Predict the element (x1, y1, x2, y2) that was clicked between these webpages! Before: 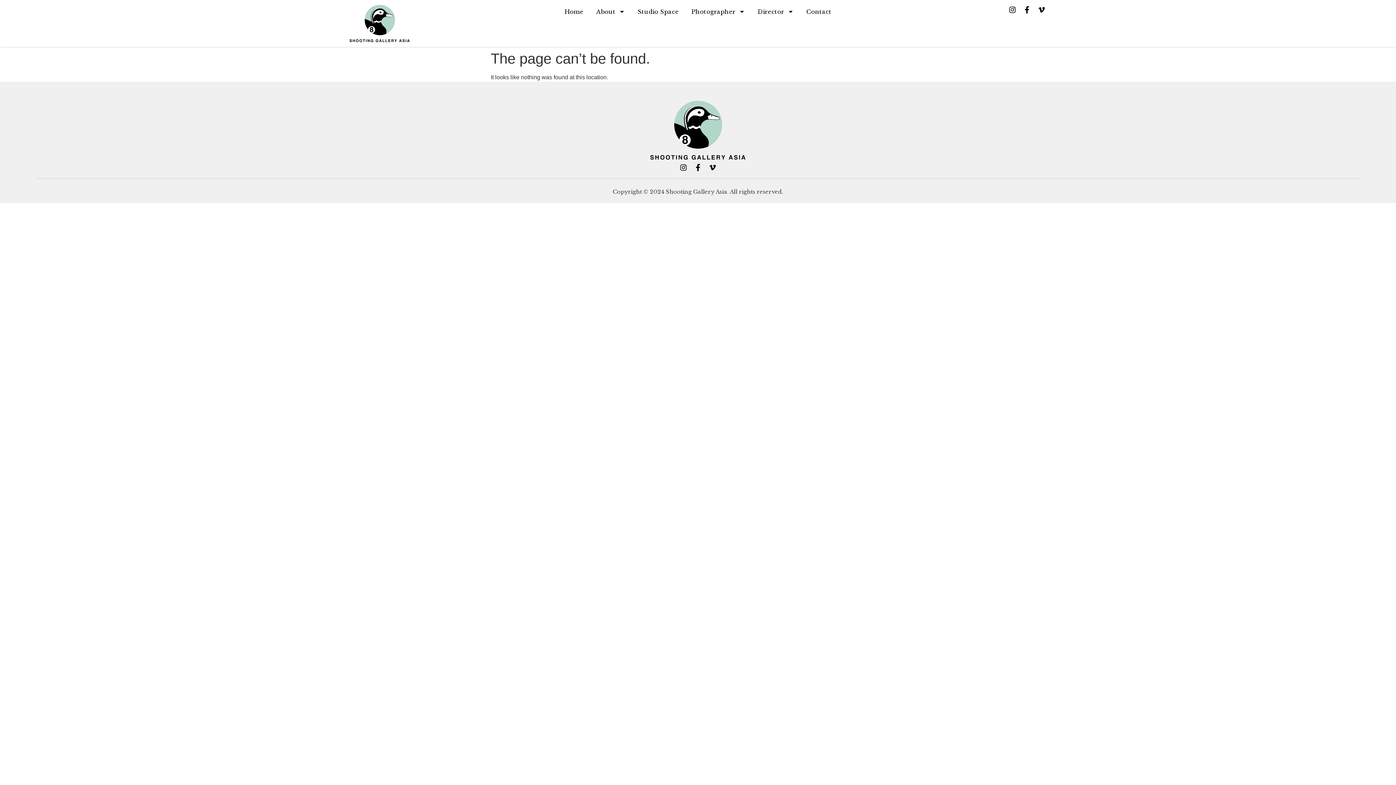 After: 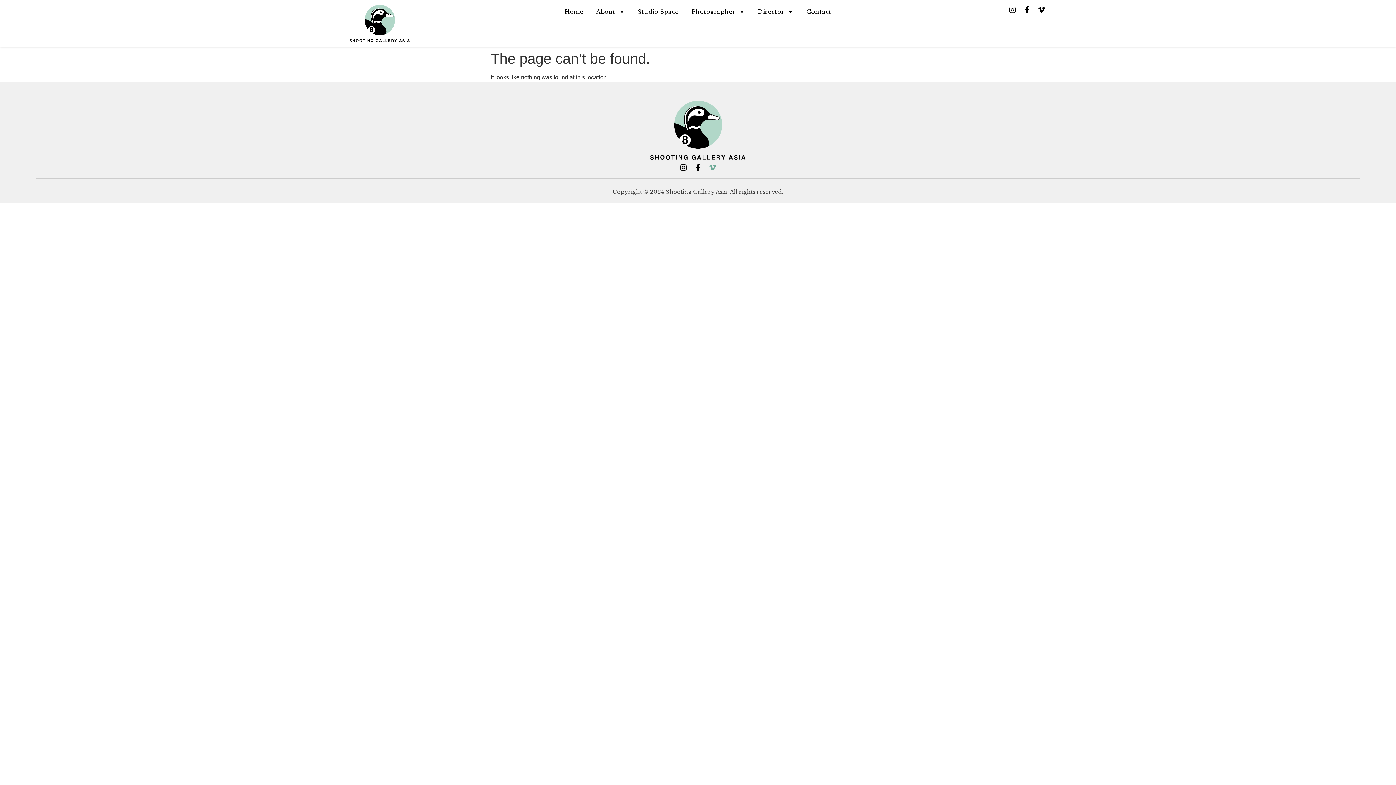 Action: bbox: (707, 162, 718, 172) label: Vimeo-v